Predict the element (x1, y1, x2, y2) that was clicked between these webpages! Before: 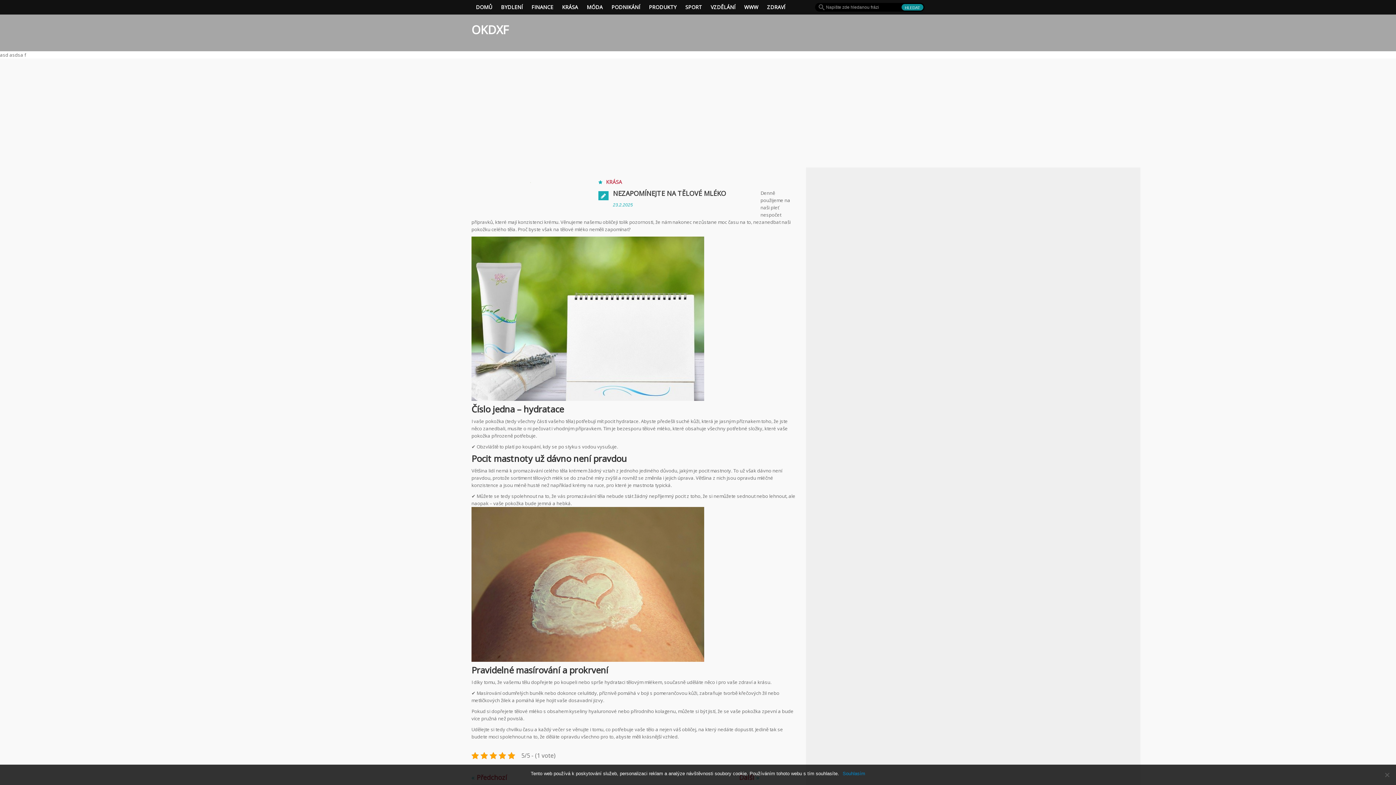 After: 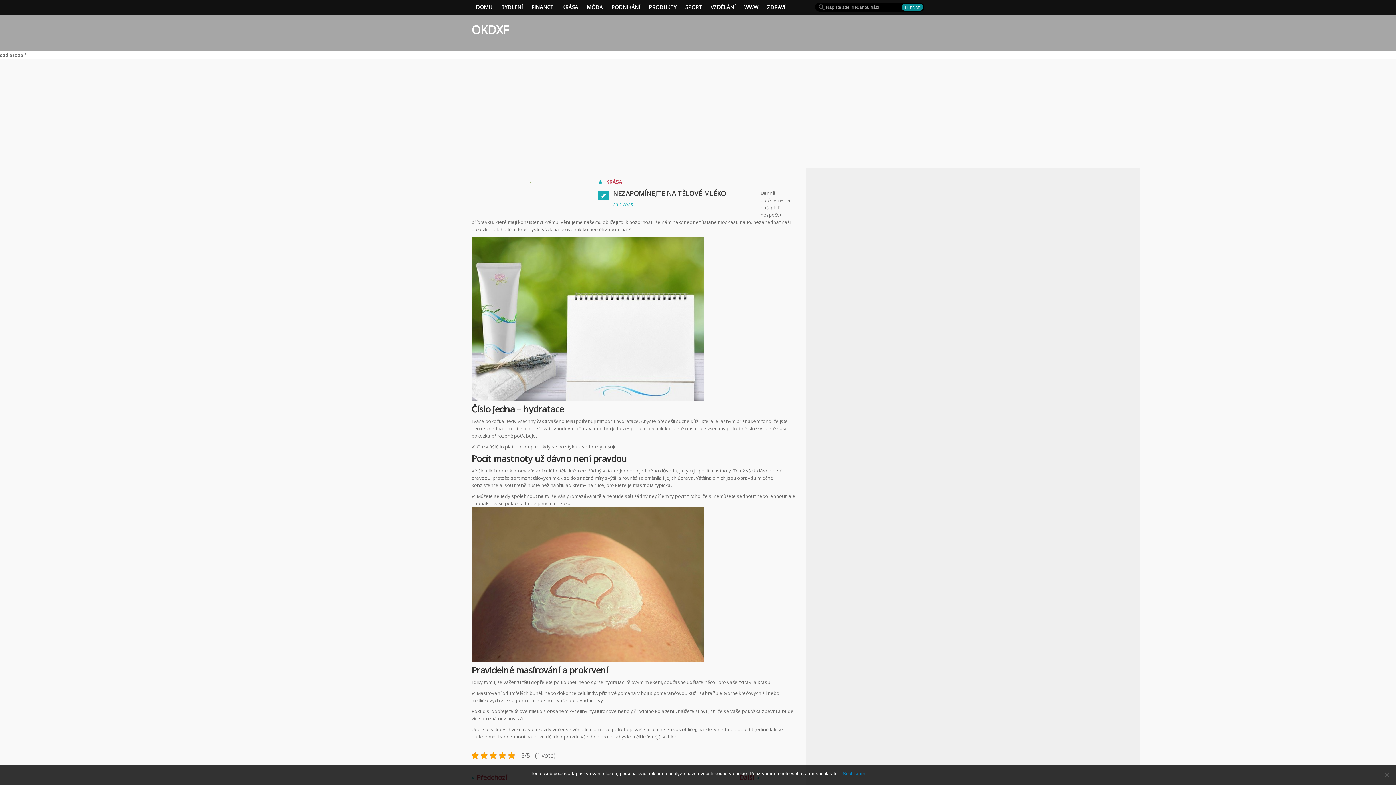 Action: bbox: (613, 189, 726, 197) label: NEZAPOMÍNEJTE NA TĚLOVÉ MLÉKO